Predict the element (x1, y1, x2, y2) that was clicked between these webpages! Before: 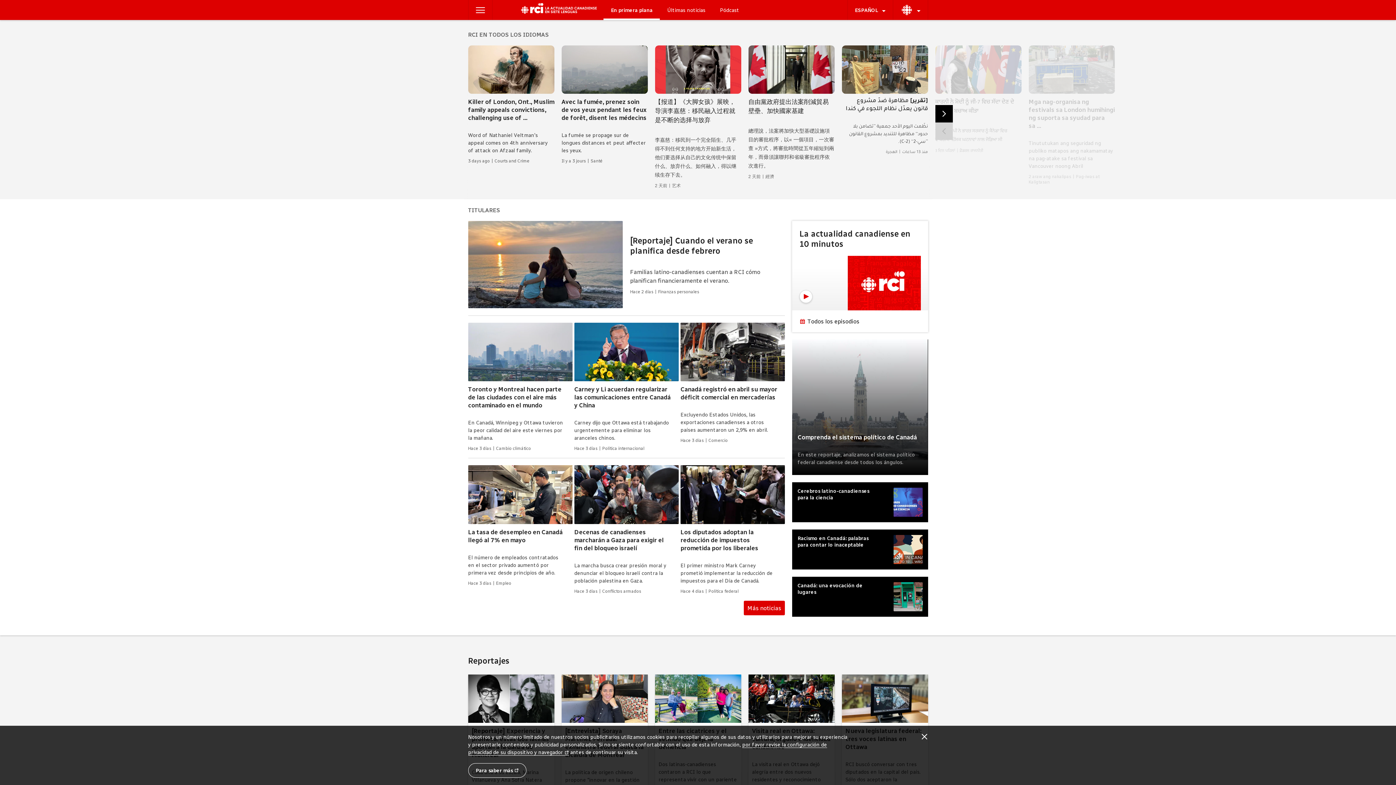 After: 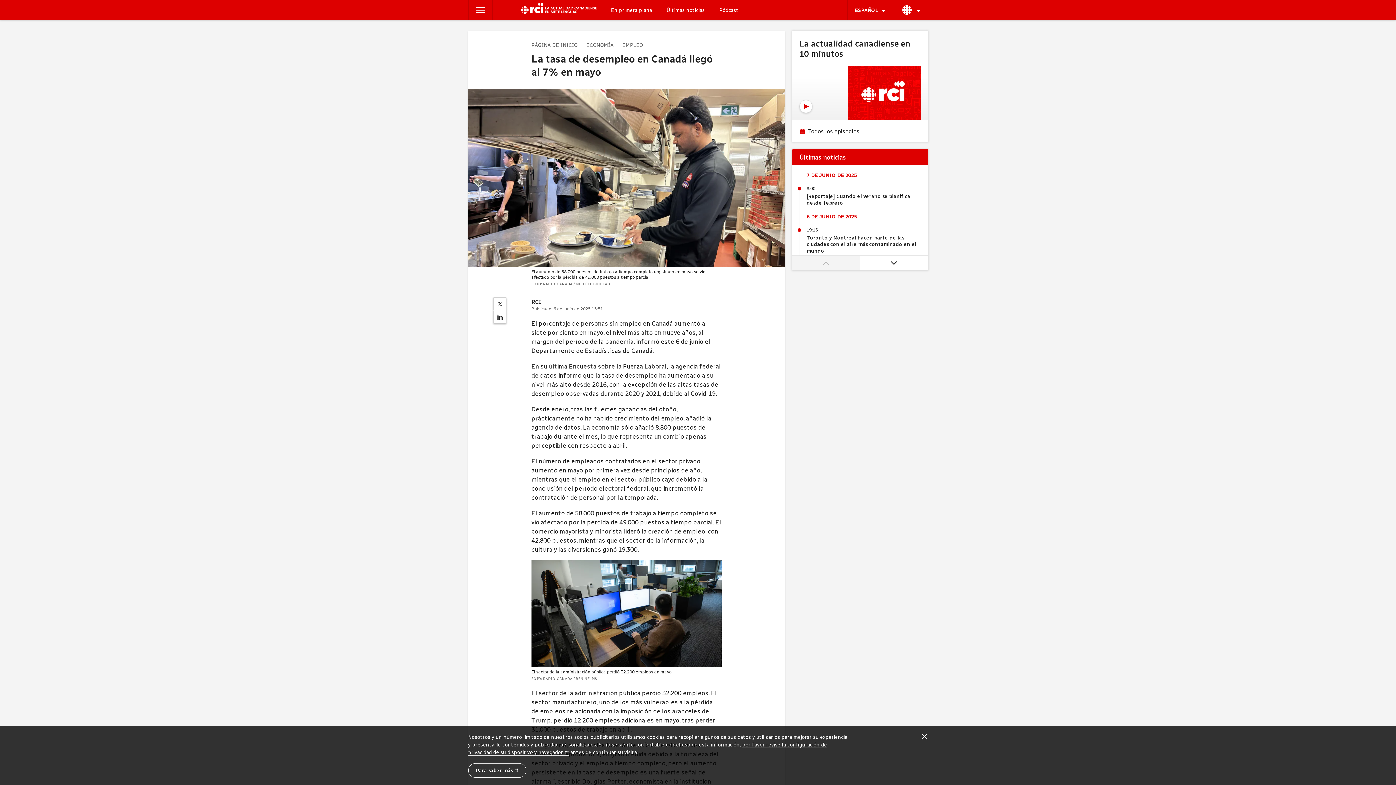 Action: bbox: (468, 465, 572, 585) label:  